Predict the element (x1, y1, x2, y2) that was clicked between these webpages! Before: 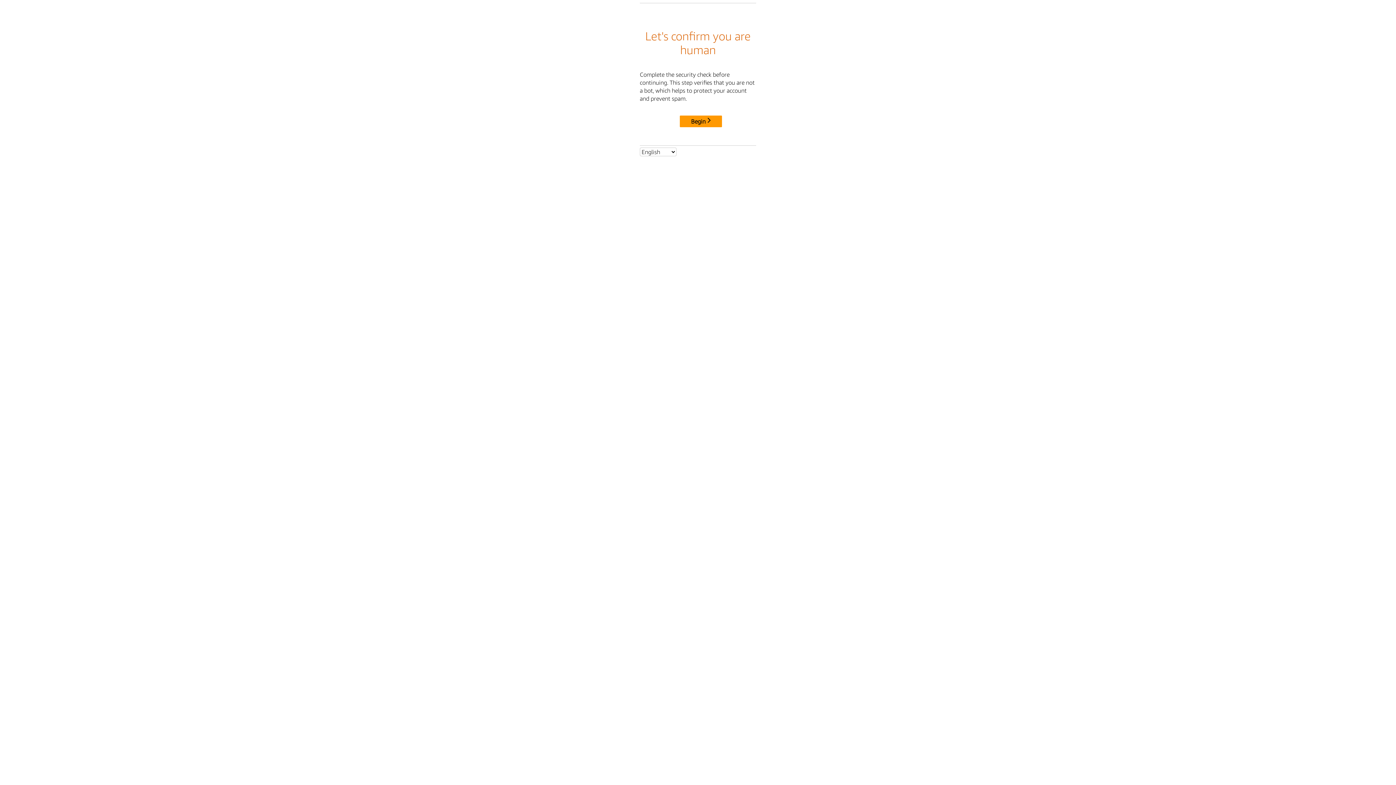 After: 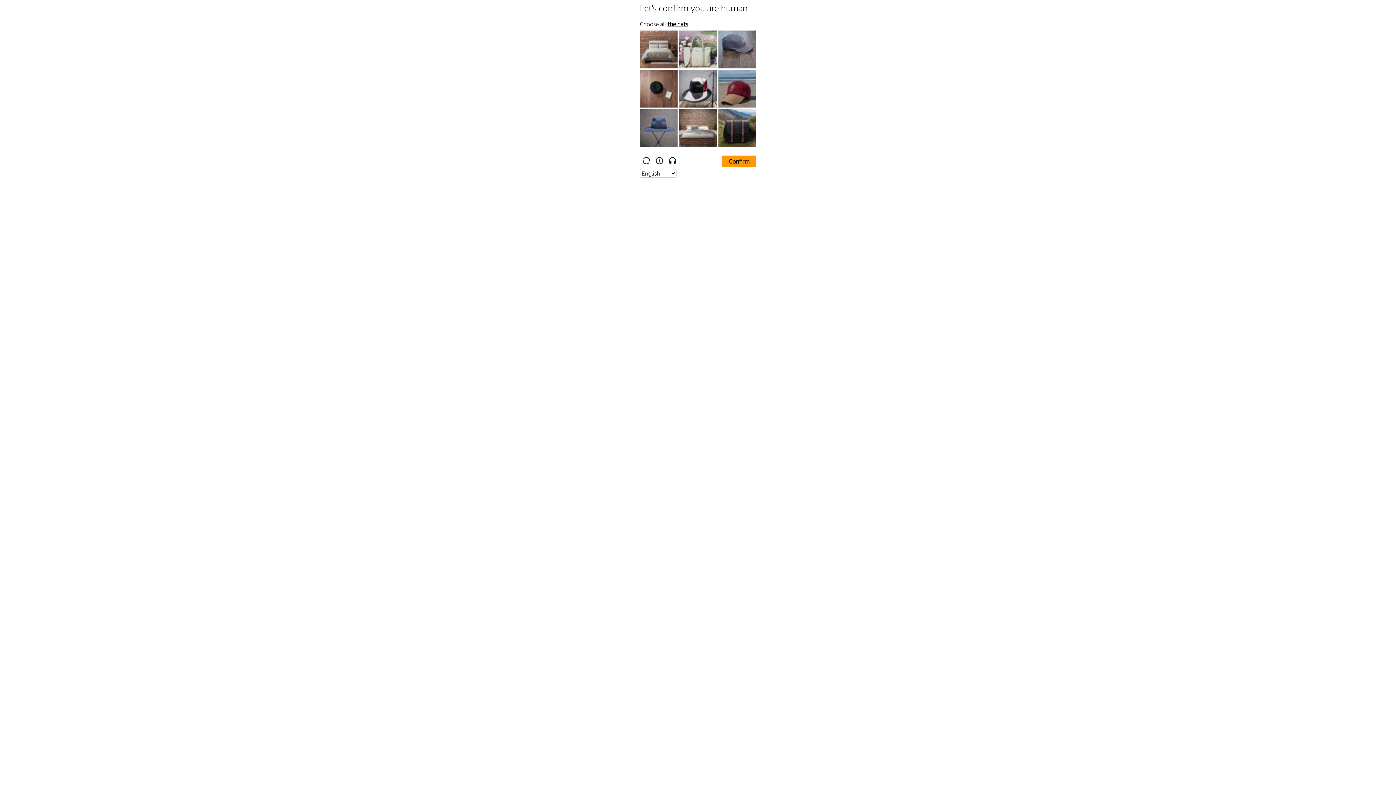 Action: label: Begin bbox: (680, 115, 722, 127)